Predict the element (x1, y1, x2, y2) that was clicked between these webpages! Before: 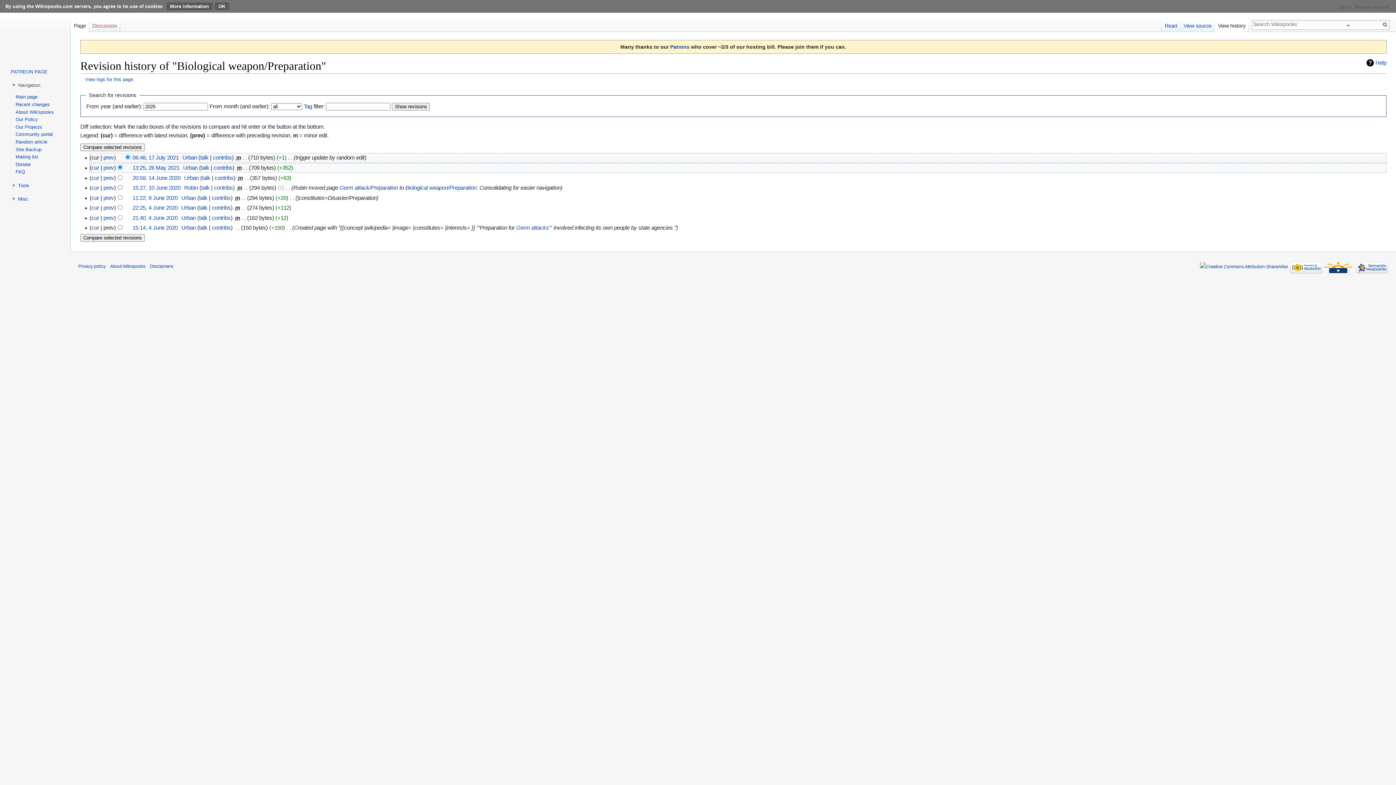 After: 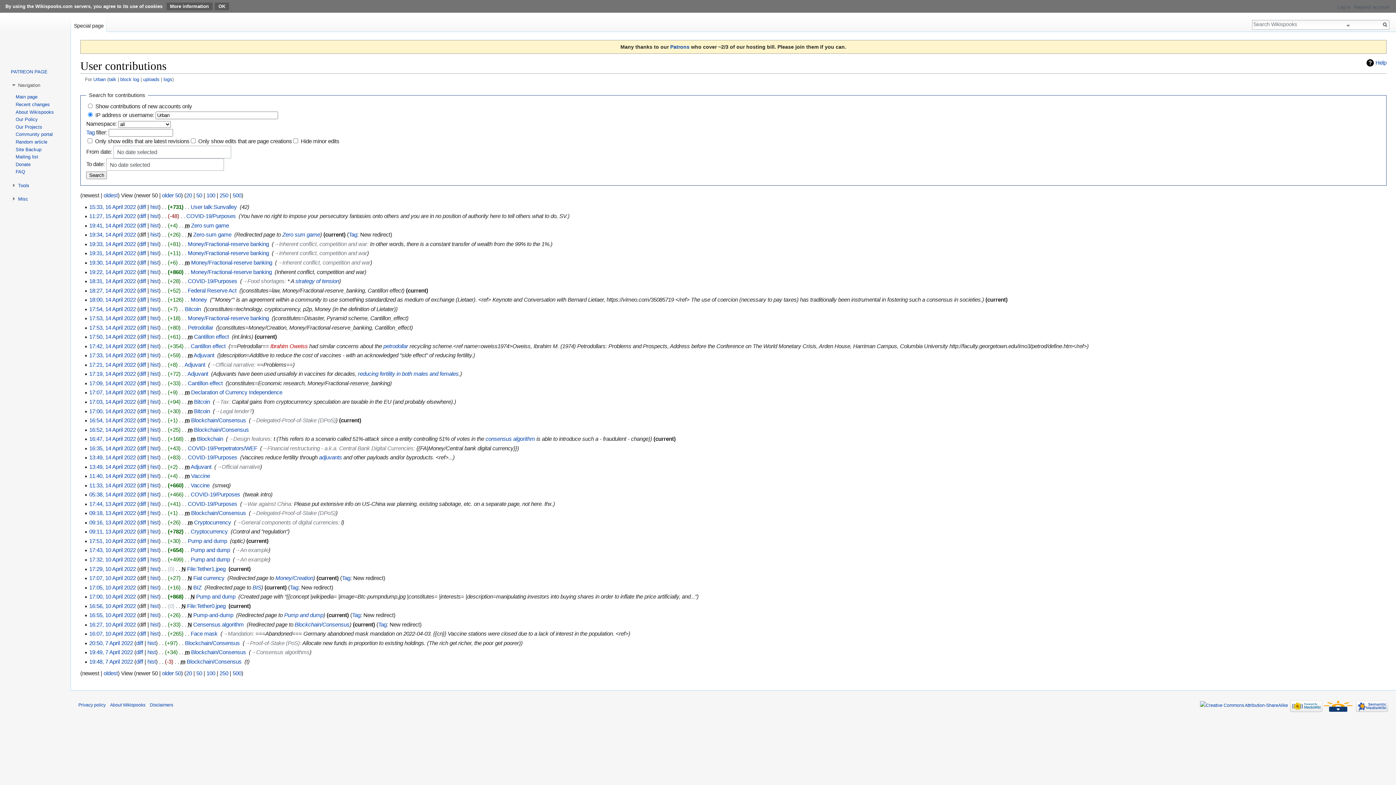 Action: bbox: (211, 194, 230, 200) label: contribs